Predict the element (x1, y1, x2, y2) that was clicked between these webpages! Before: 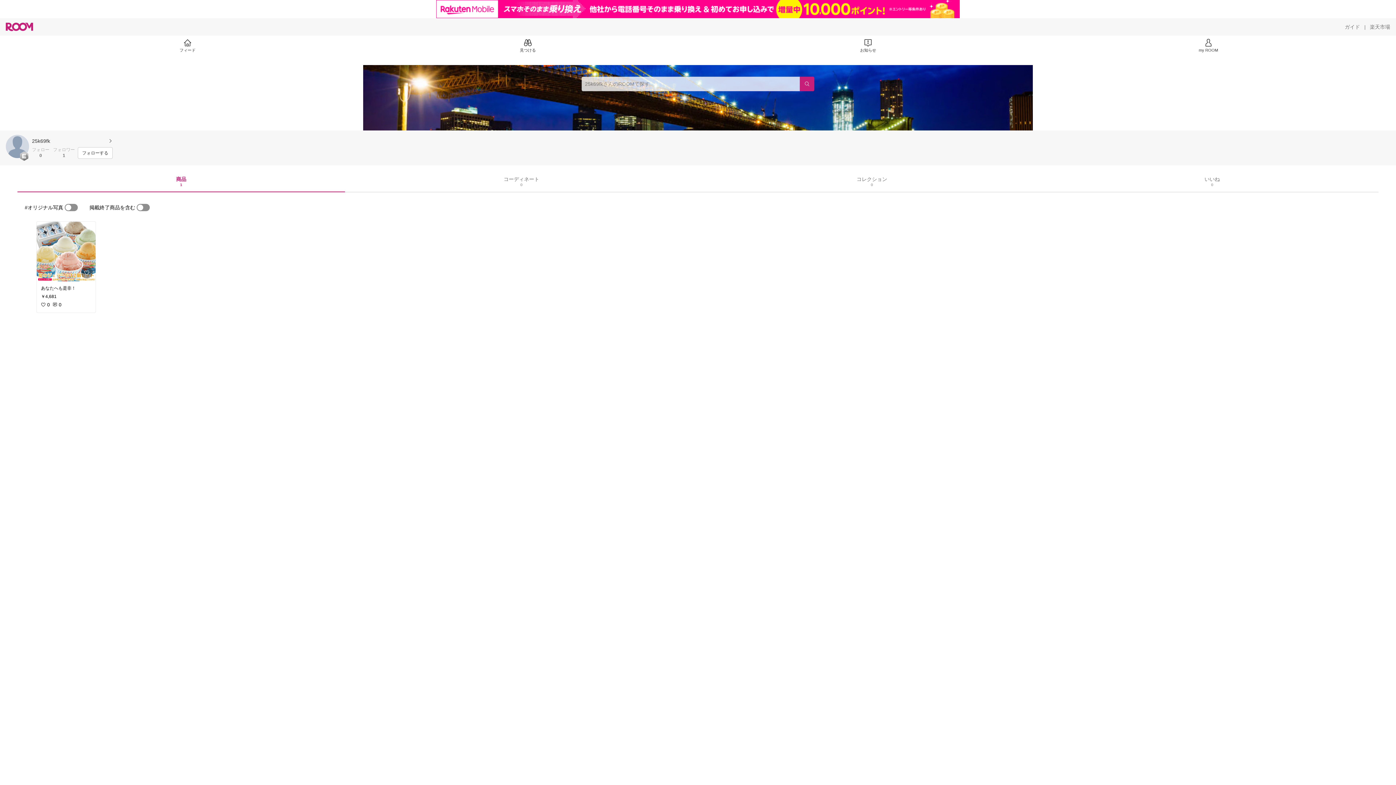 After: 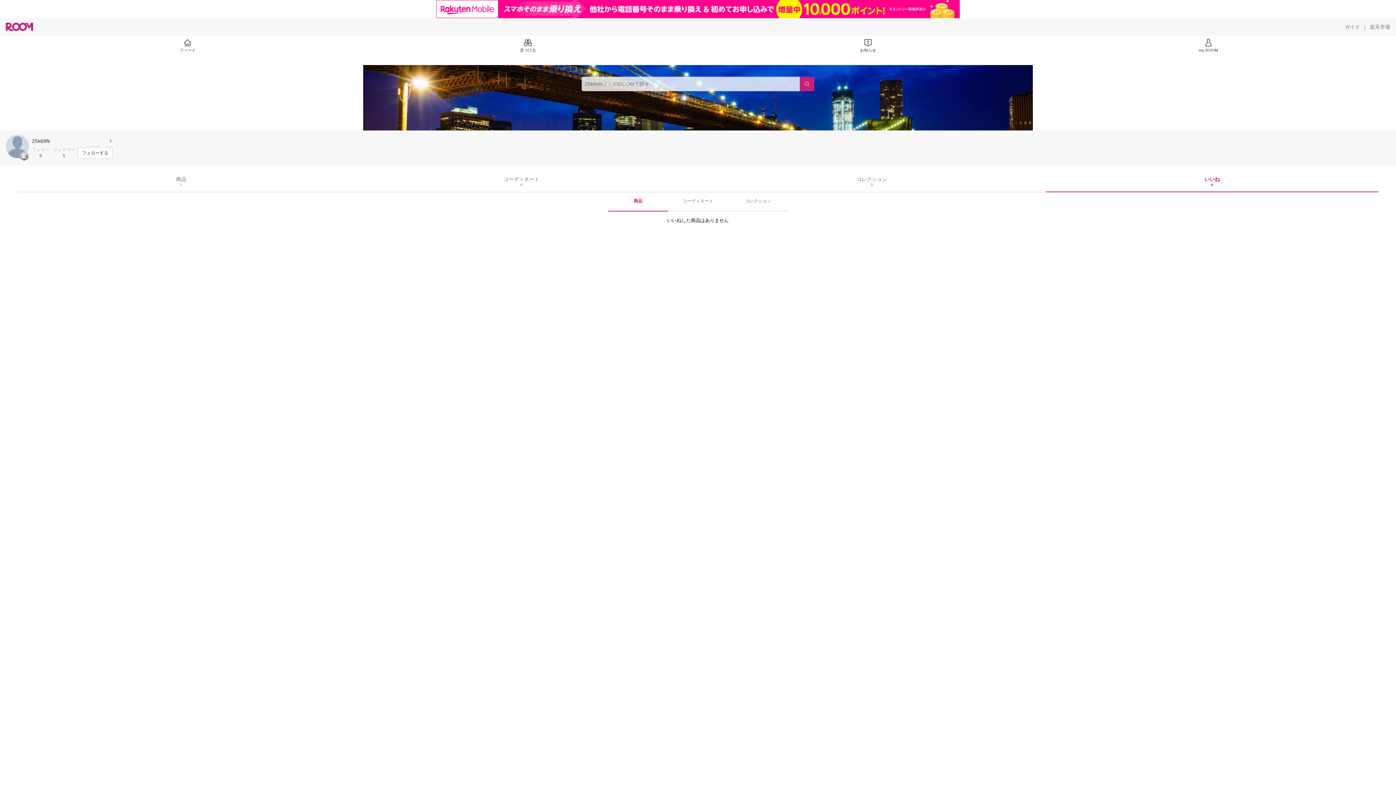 Action: bbox: (1204, 176, 1220, 186) label: いいね
0